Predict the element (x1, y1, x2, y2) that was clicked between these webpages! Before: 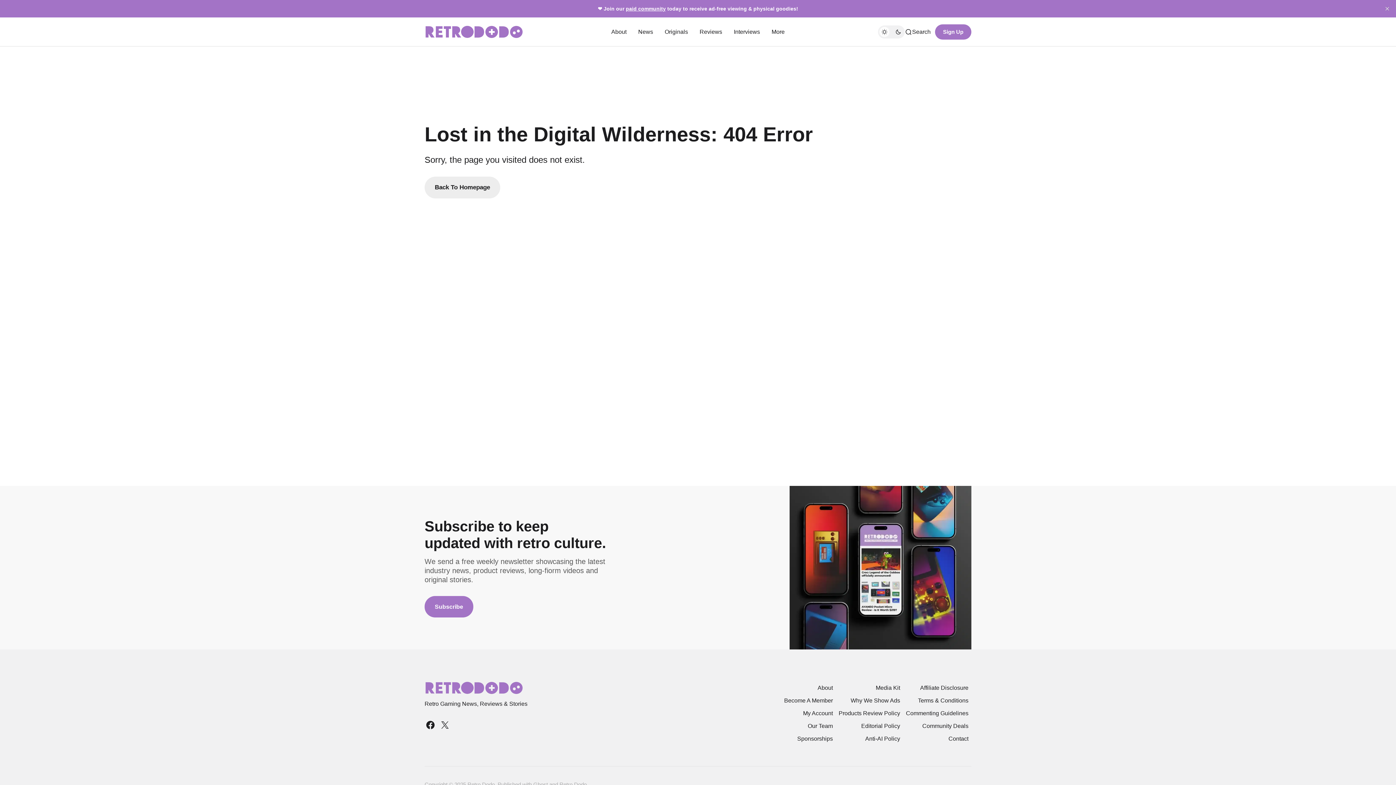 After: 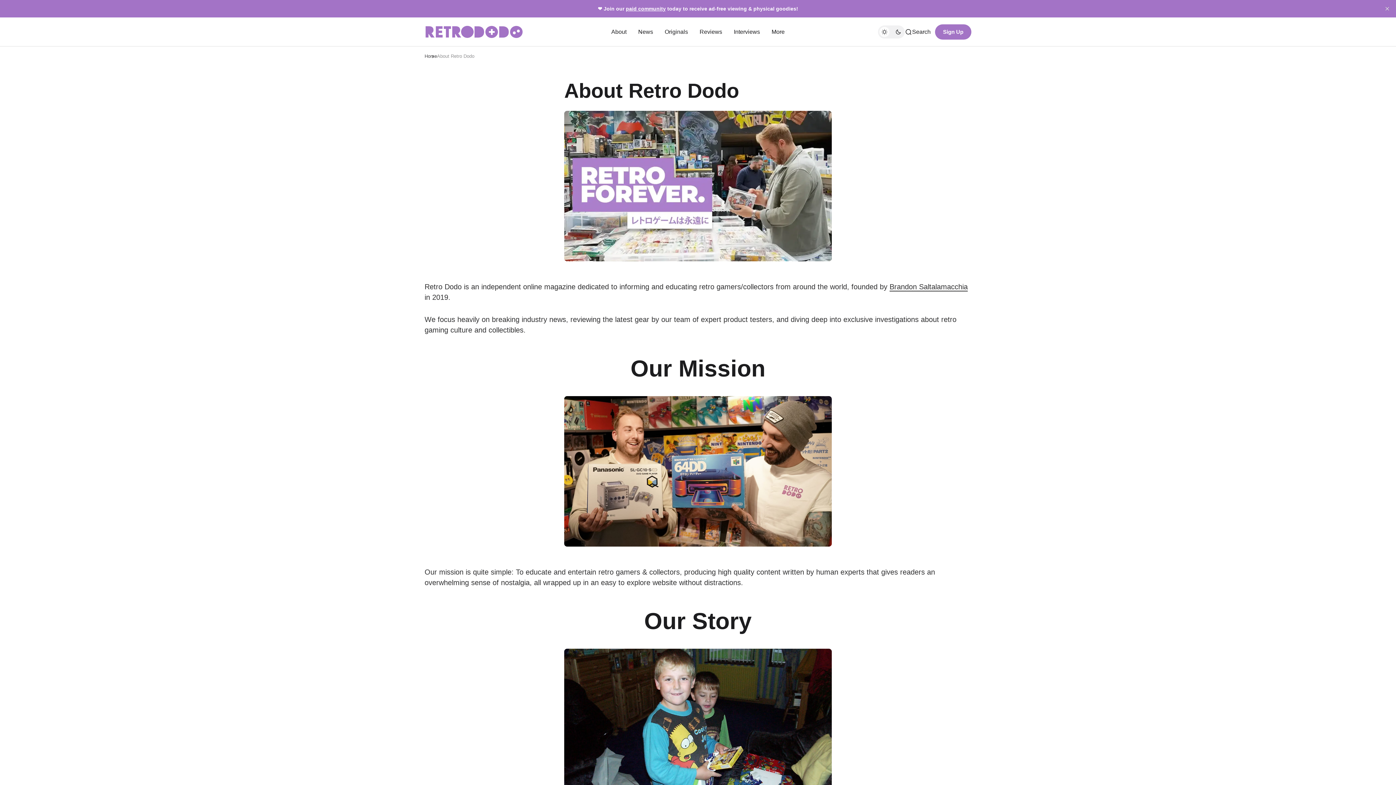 Action: label: About bbox: (814, 681, 836, 694)